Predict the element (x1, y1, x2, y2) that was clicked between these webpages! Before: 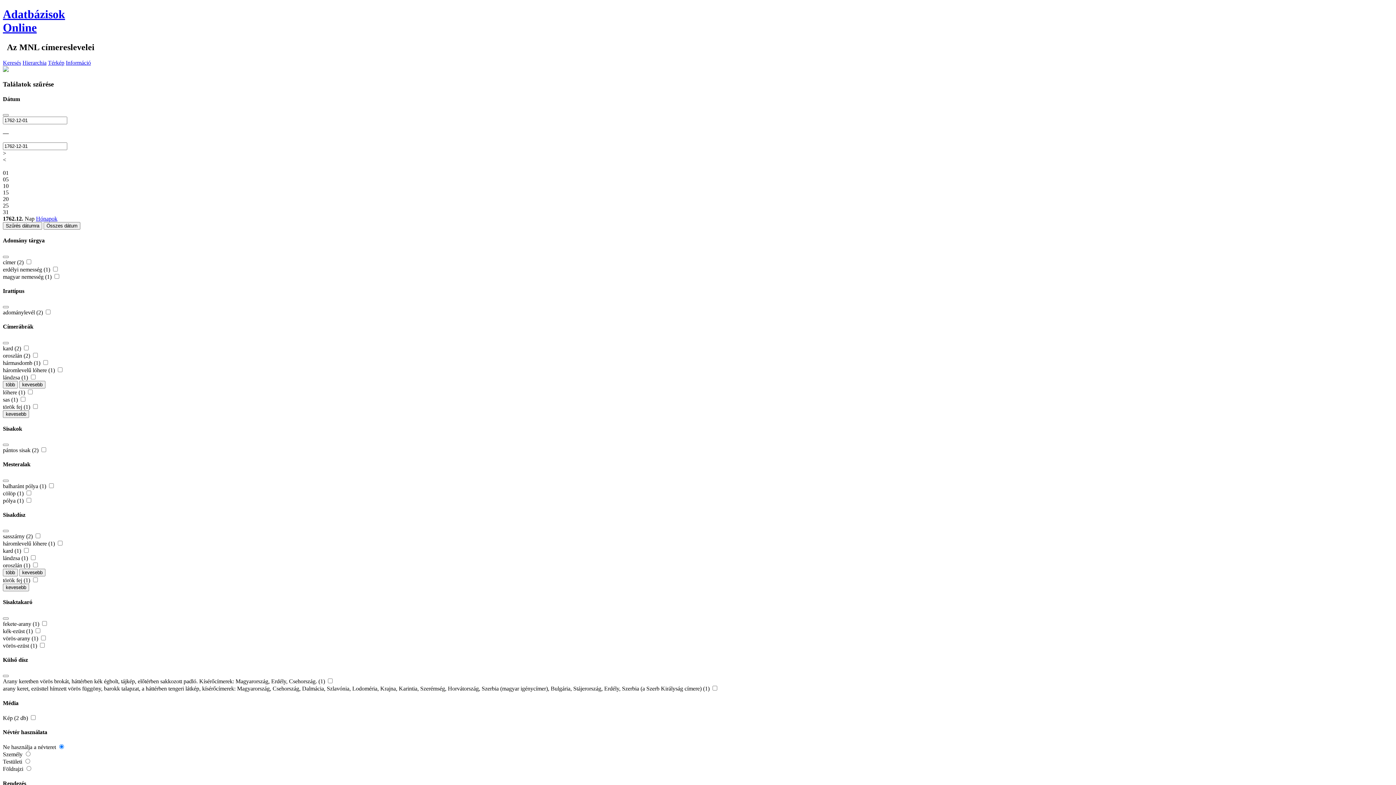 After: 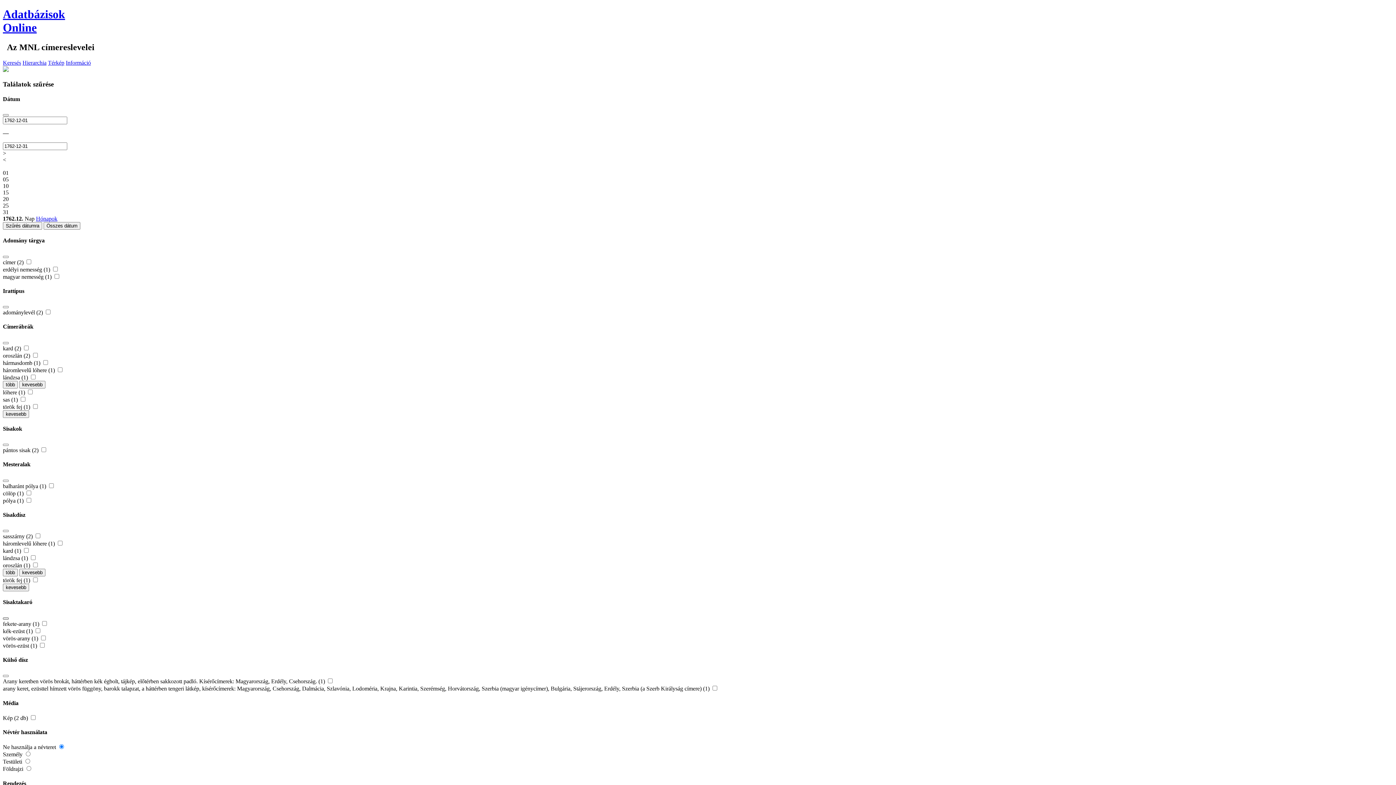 Action: bbox: (2, 617, 8, 619)